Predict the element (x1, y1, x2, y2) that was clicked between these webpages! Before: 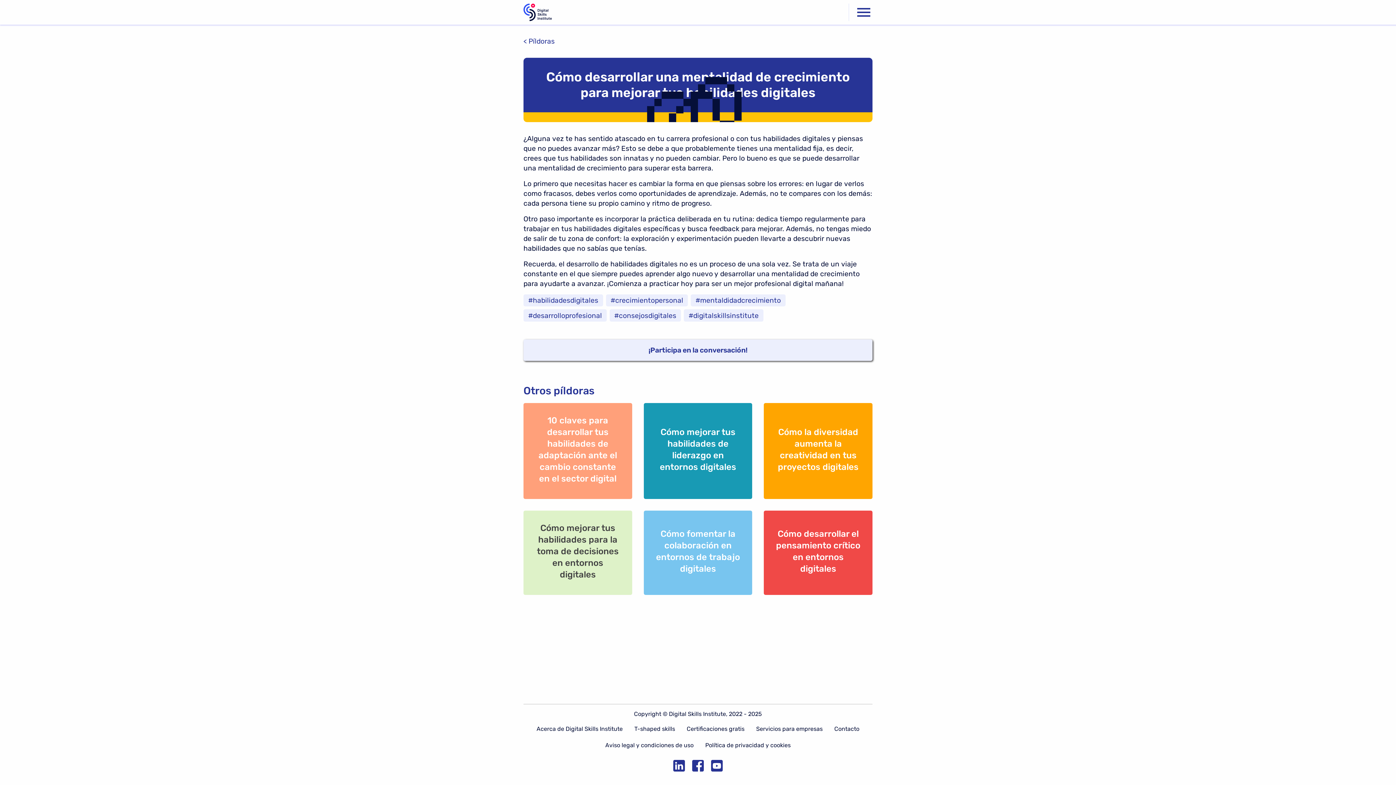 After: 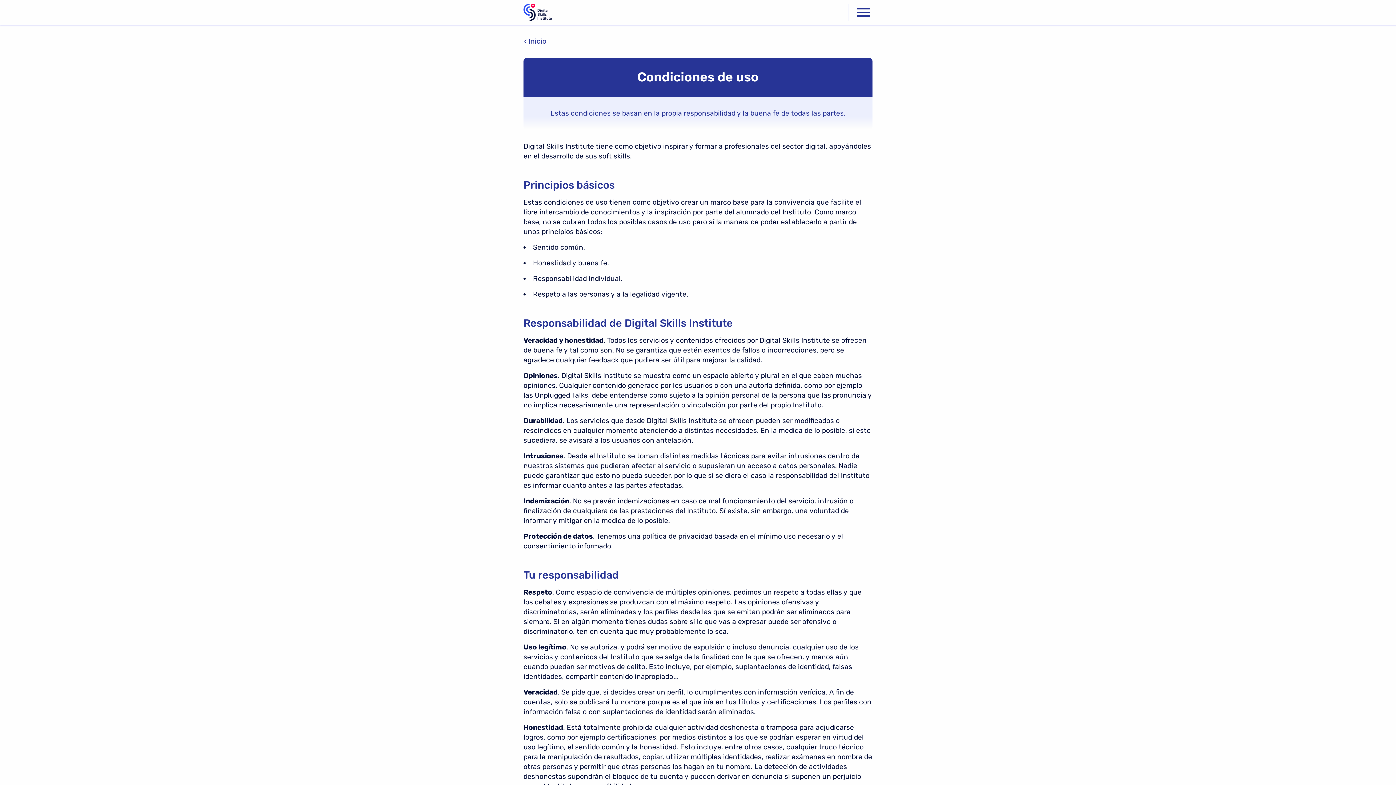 Action: label: Aviso legal y condiciones de uso bbox: (599, 740, 699, 750)